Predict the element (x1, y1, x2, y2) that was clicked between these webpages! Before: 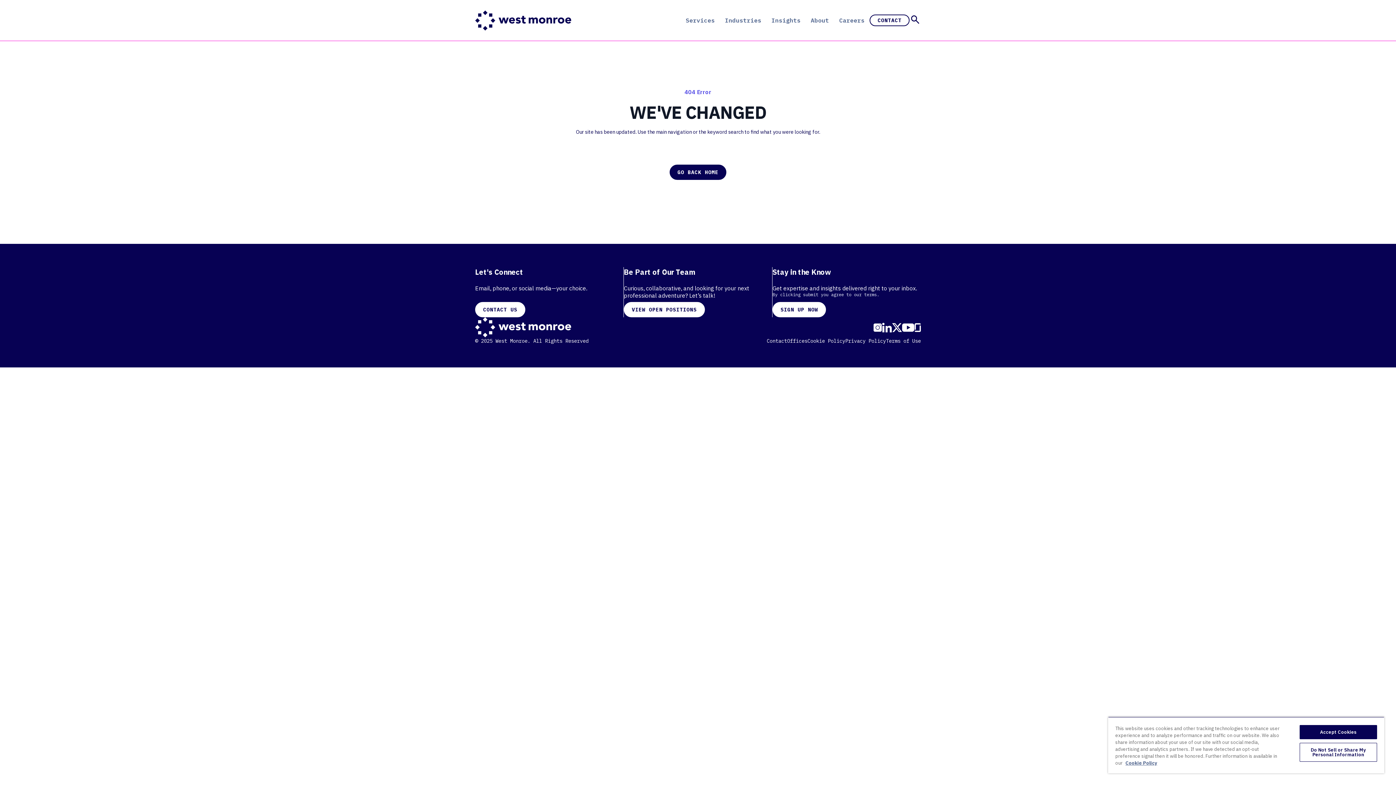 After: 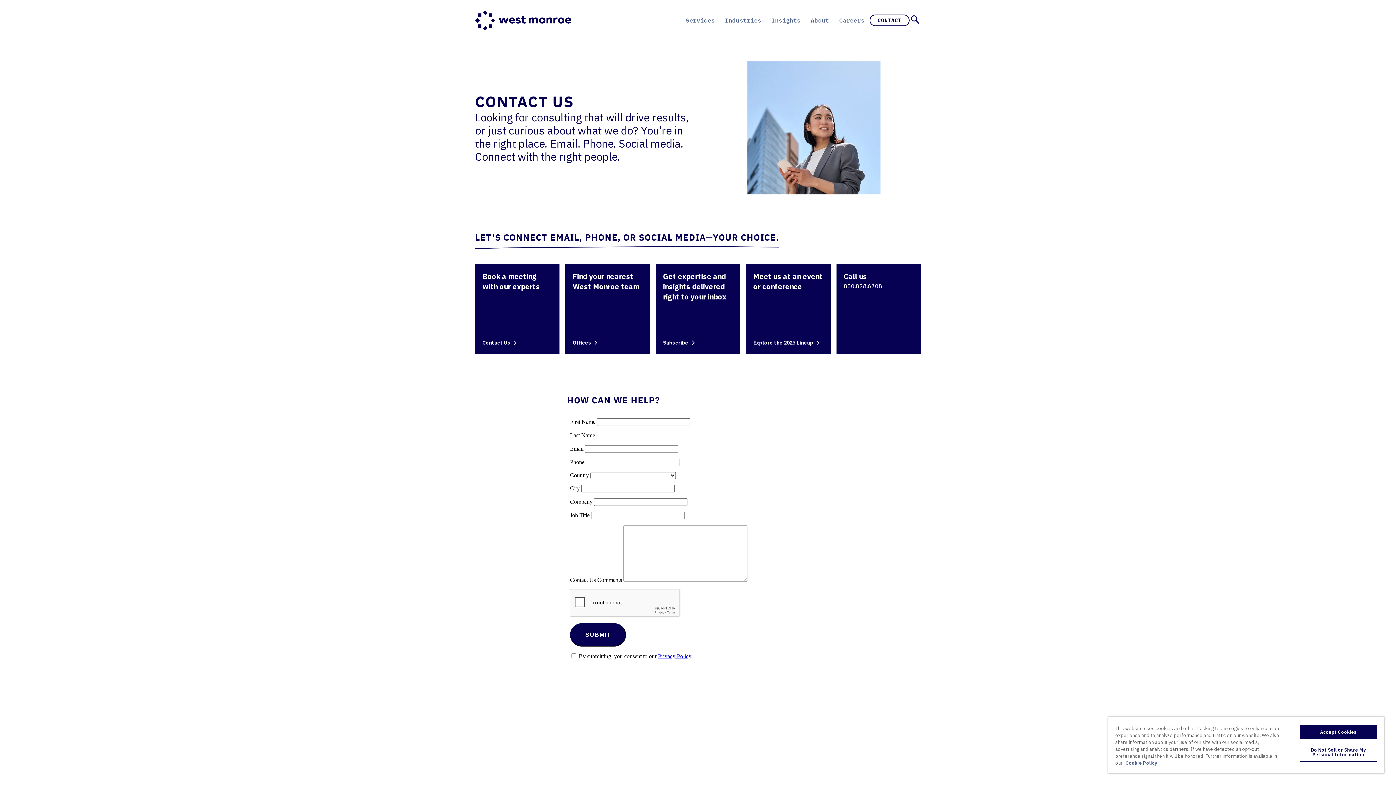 Action: bbox: (869, 14, 909, 26) label: CONTACT